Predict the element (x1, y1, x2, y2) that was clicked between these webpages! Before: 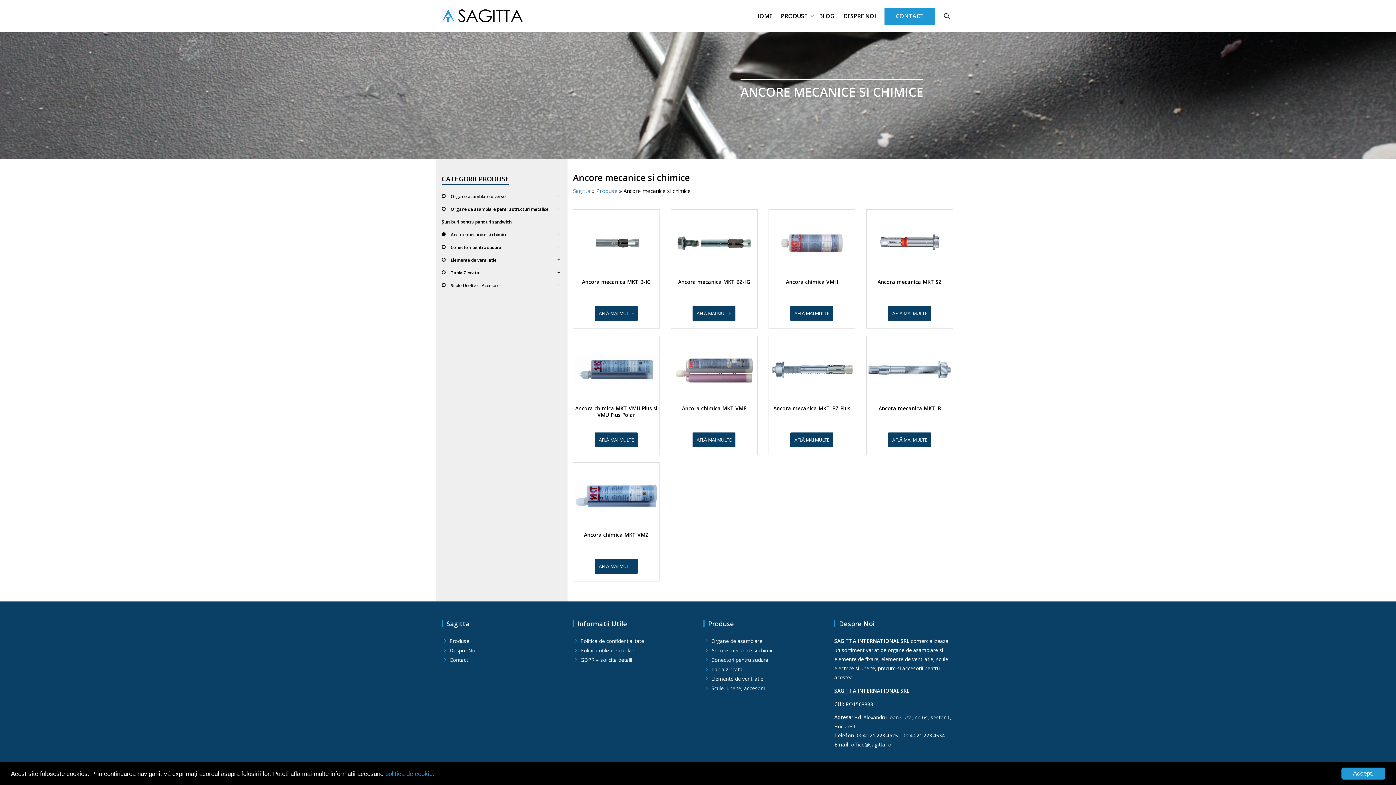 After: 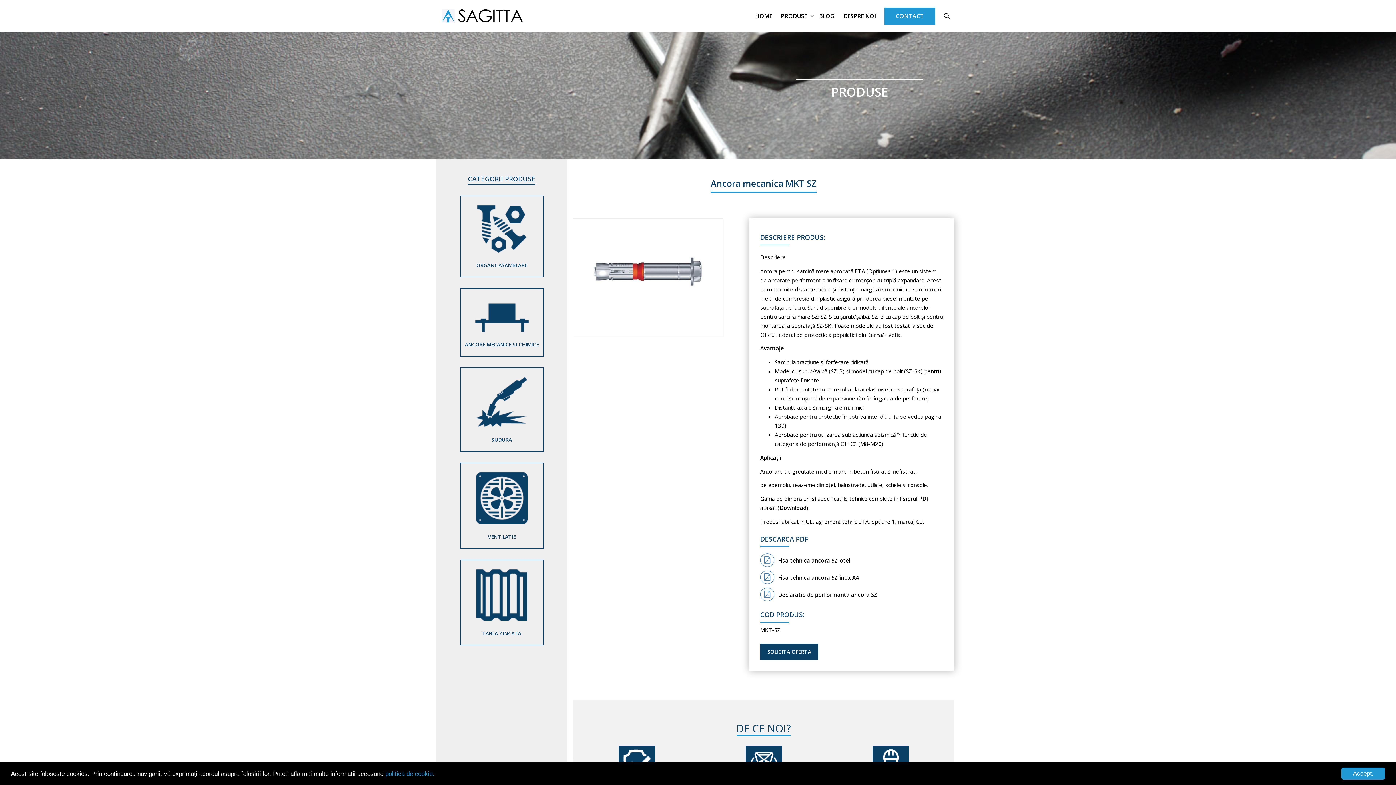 Action: label: AFLĂ MAI MULTE bbox: (888, 306, 931, 321)